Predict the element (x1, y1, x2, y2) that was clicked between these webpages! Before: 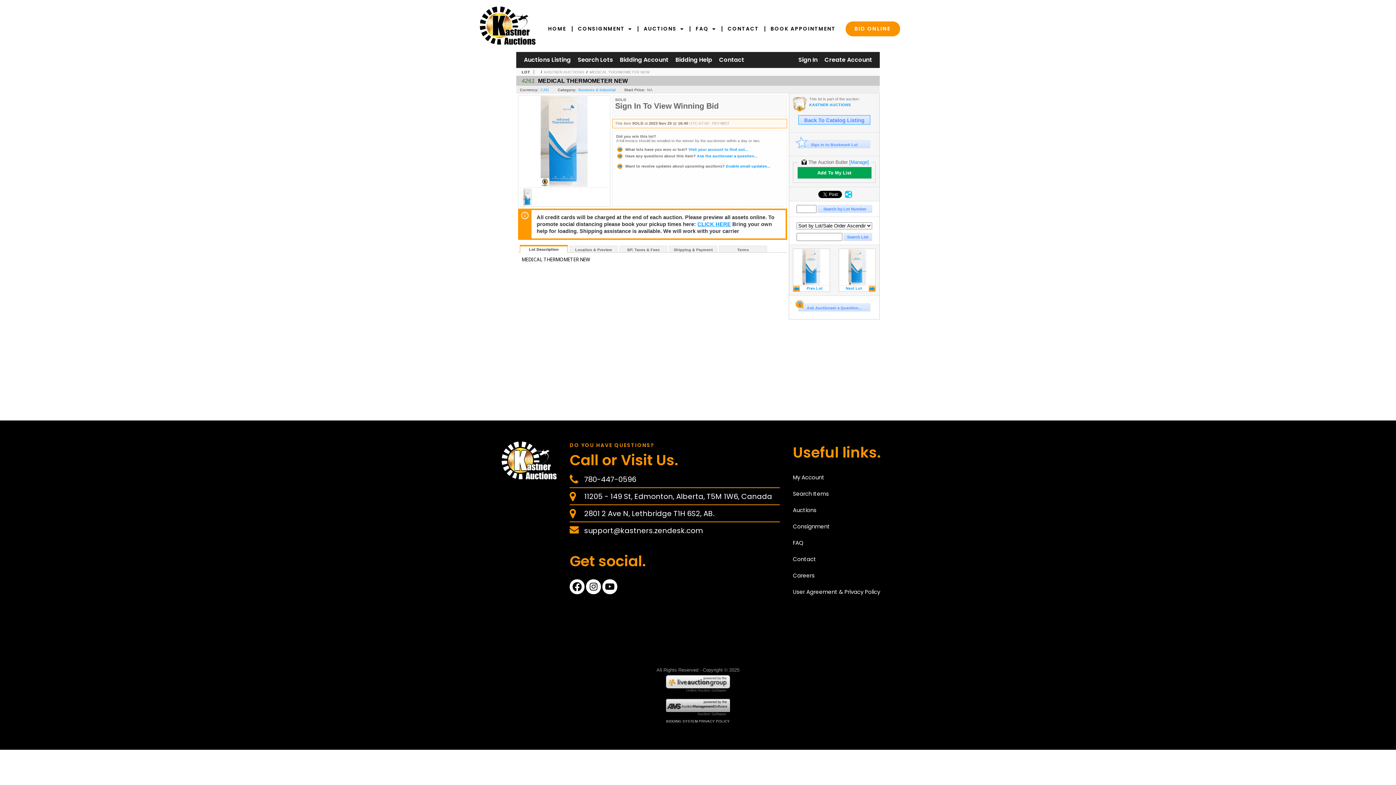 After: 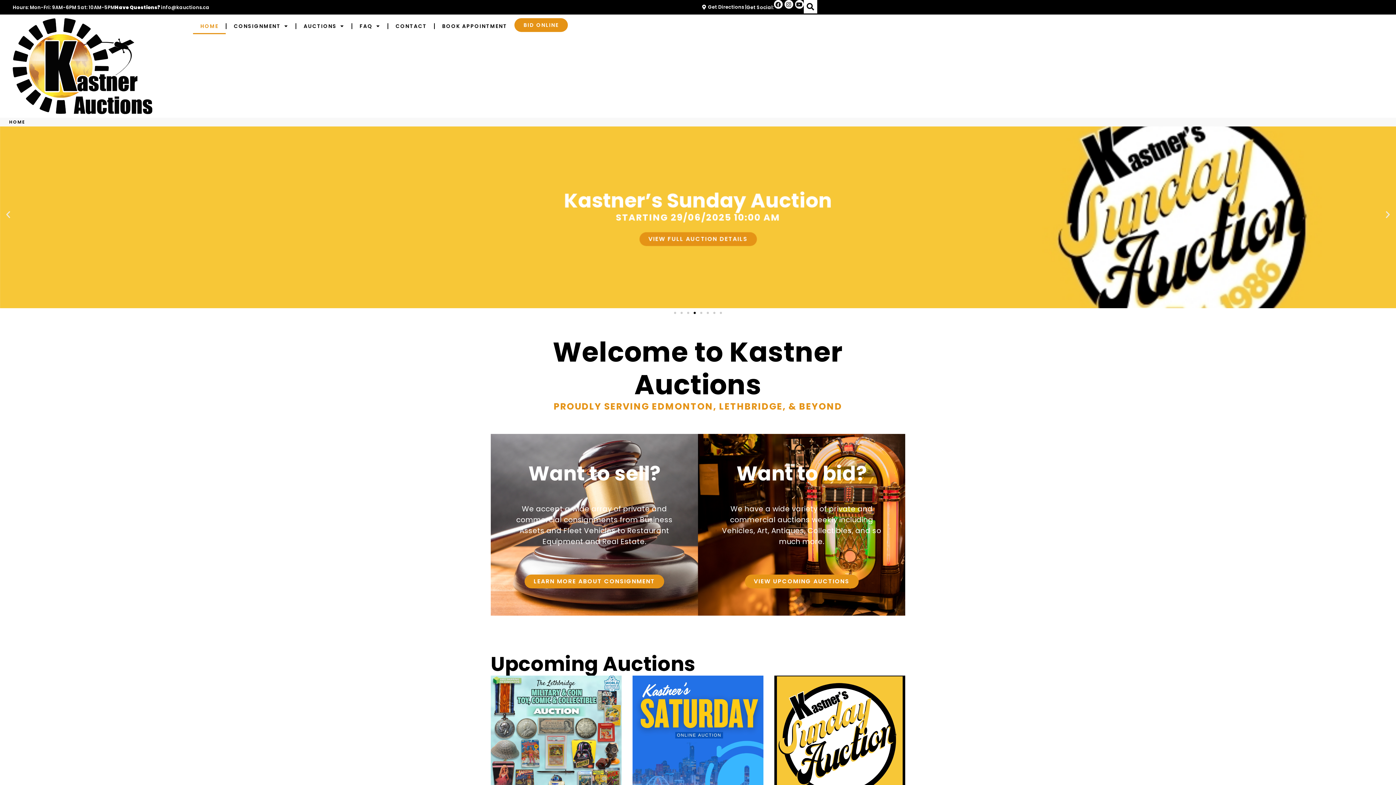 Action: bbox: (480, 6, 535, 21)